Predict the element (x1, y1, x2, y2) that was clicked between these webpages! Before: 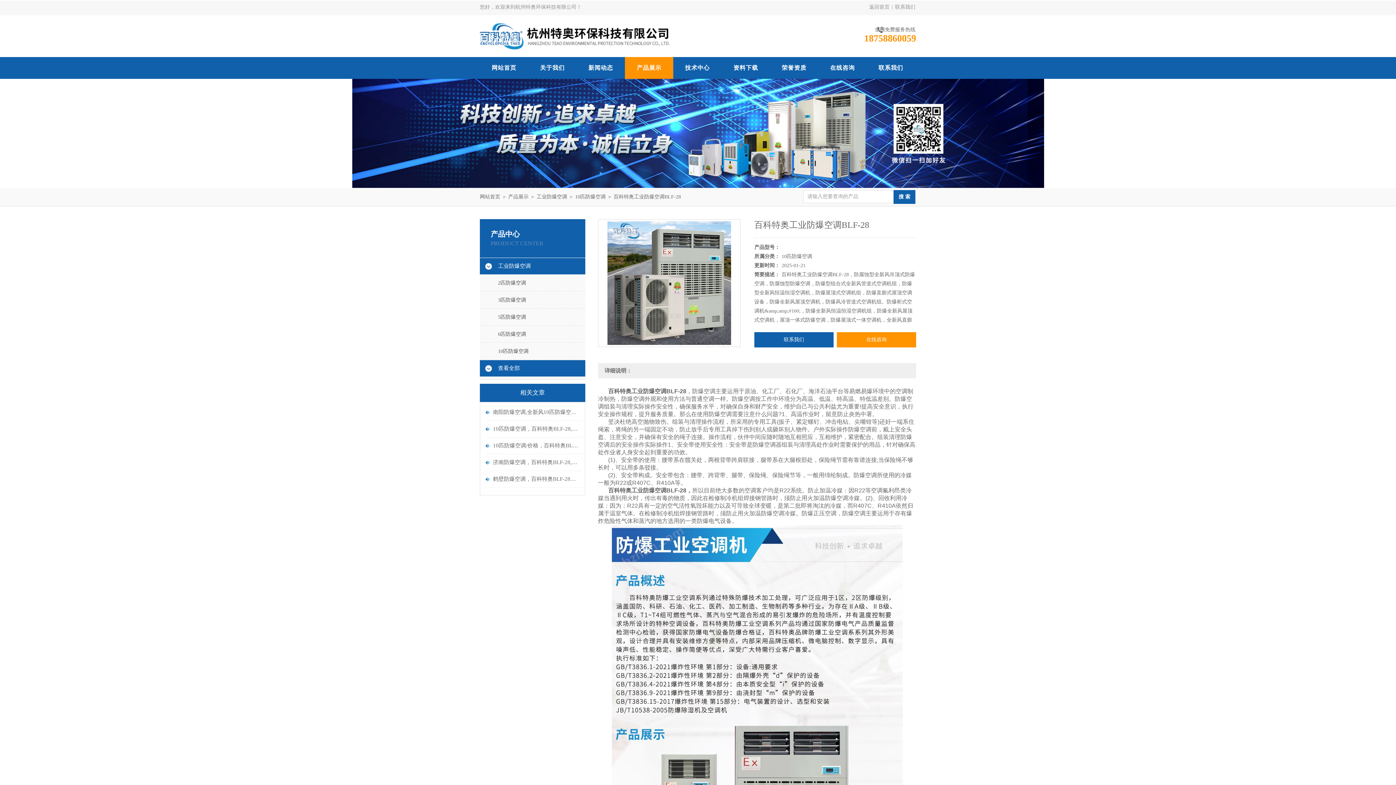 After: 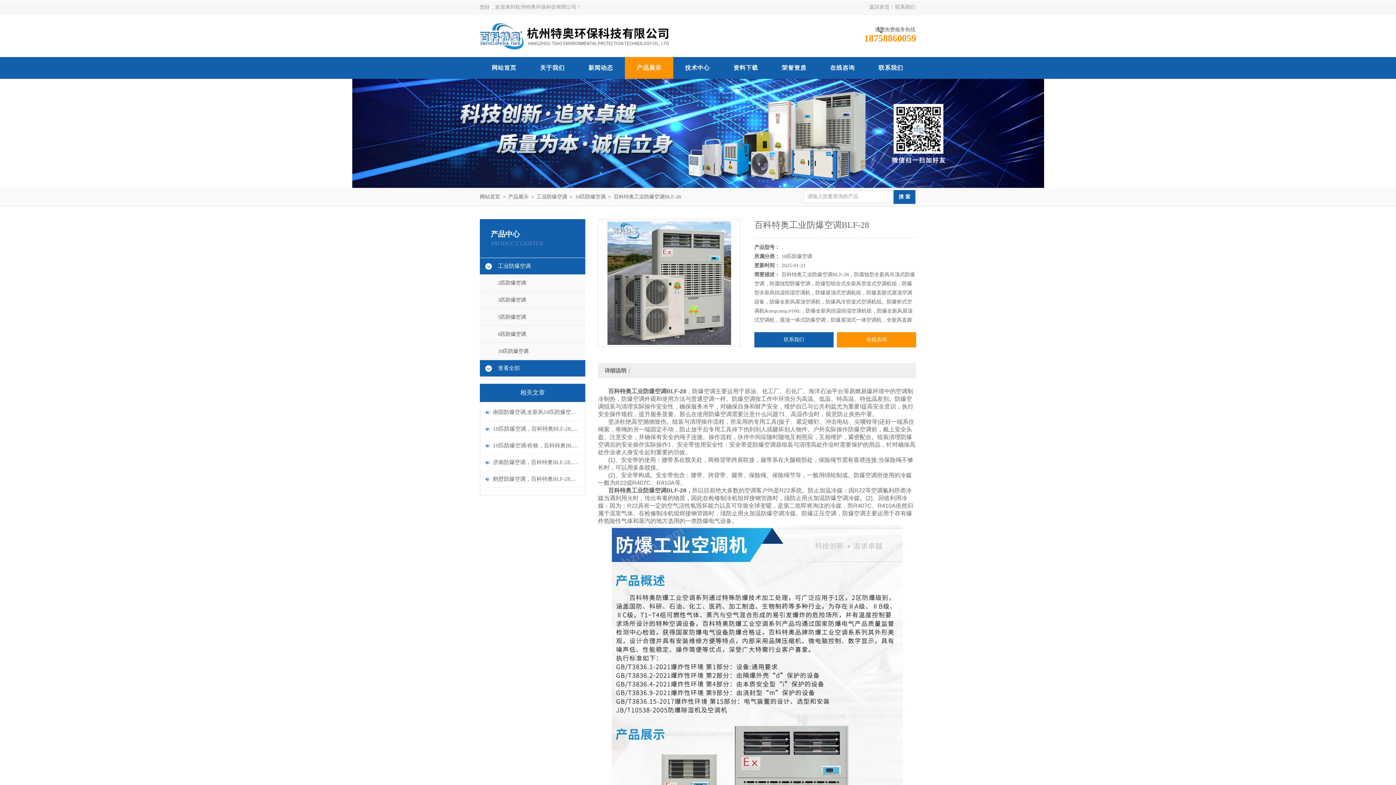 Action: bbox: (598, 219, 740, 347)